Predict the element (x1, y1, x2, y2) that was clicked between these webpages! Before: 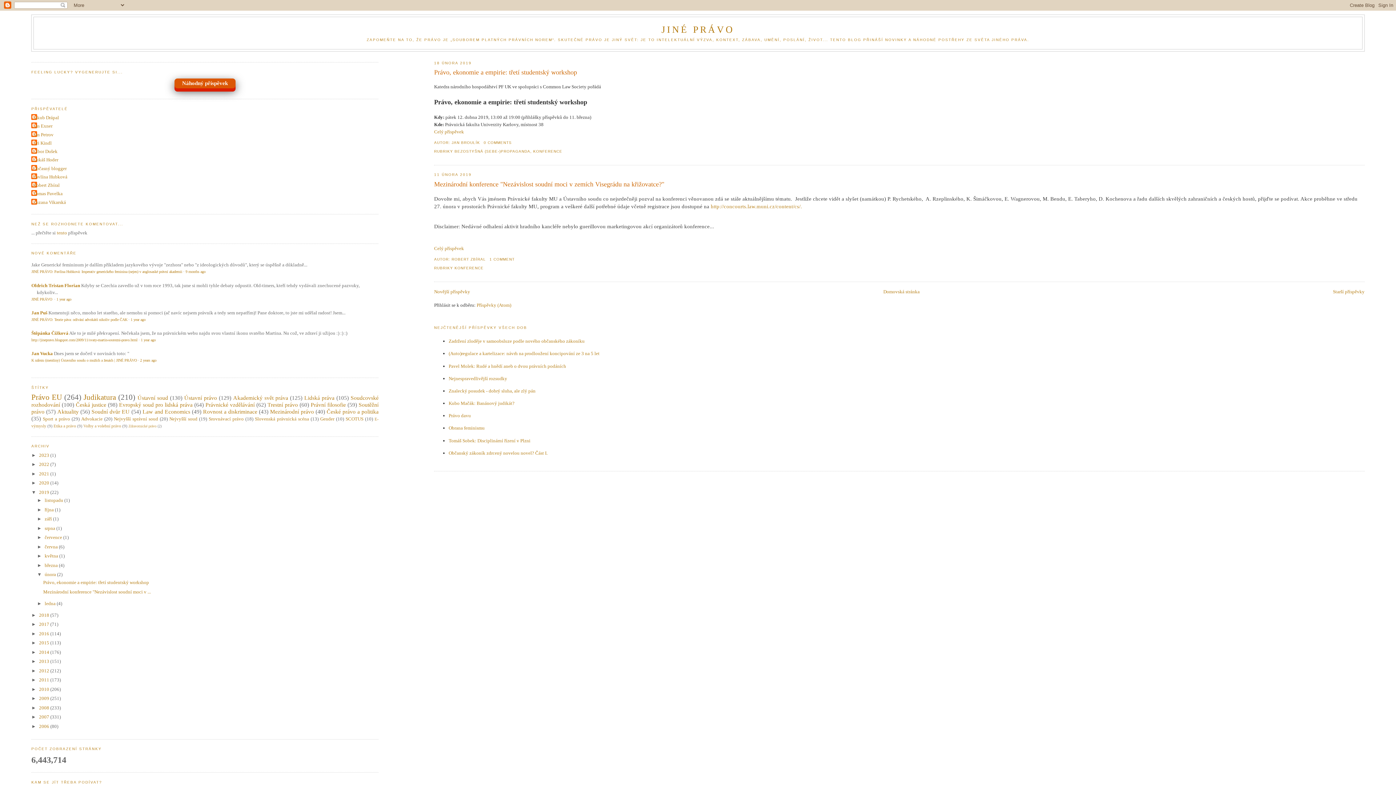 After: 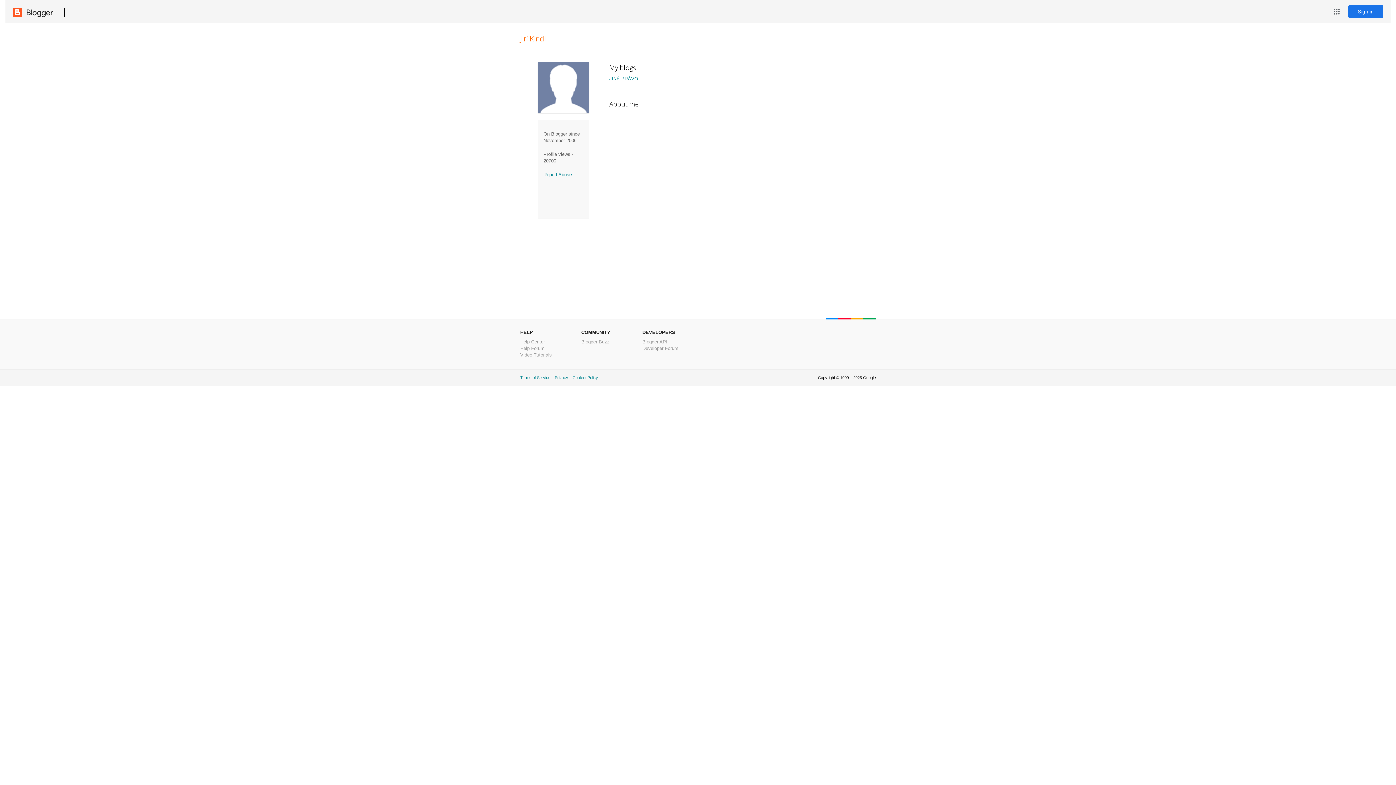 Action: bbox: (31, 139, 51, 146) label: Jiri Kindl